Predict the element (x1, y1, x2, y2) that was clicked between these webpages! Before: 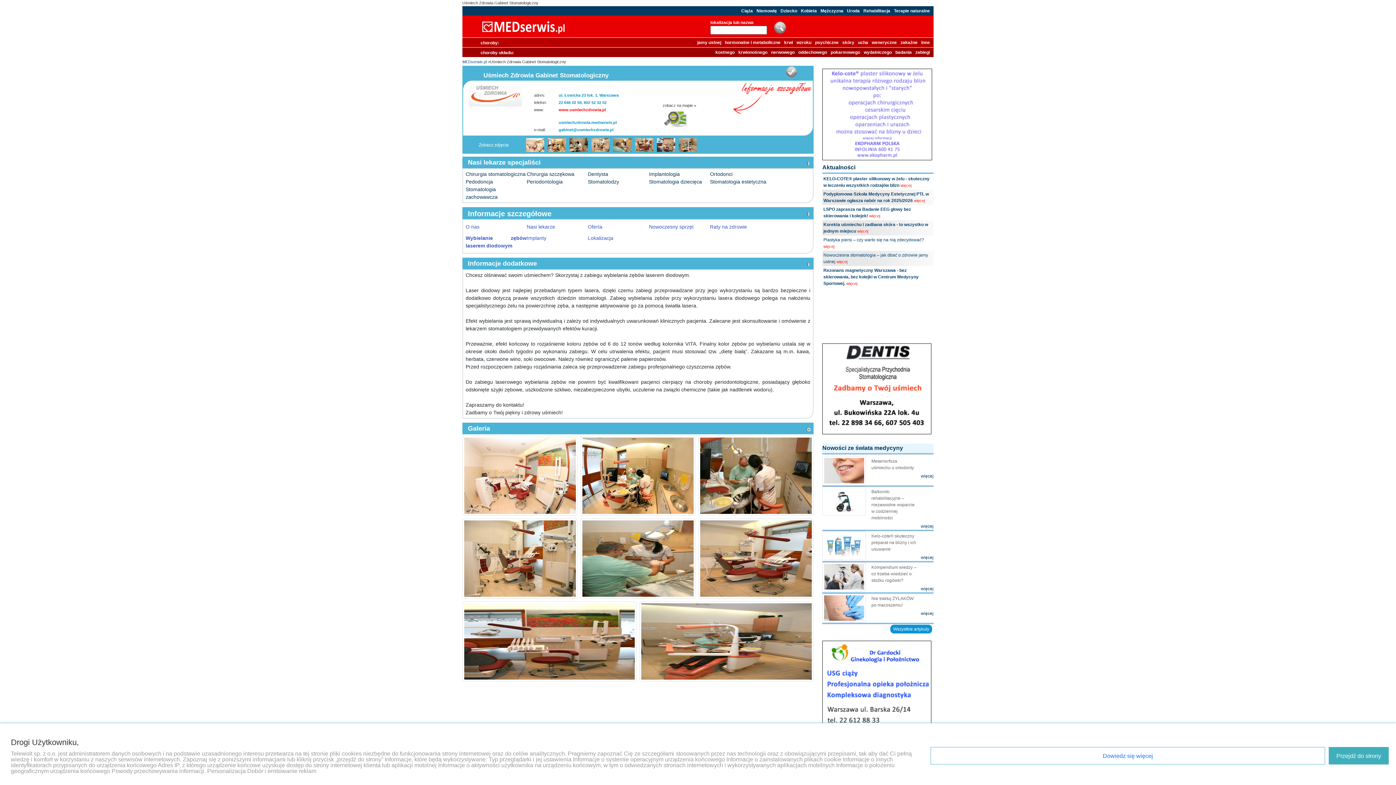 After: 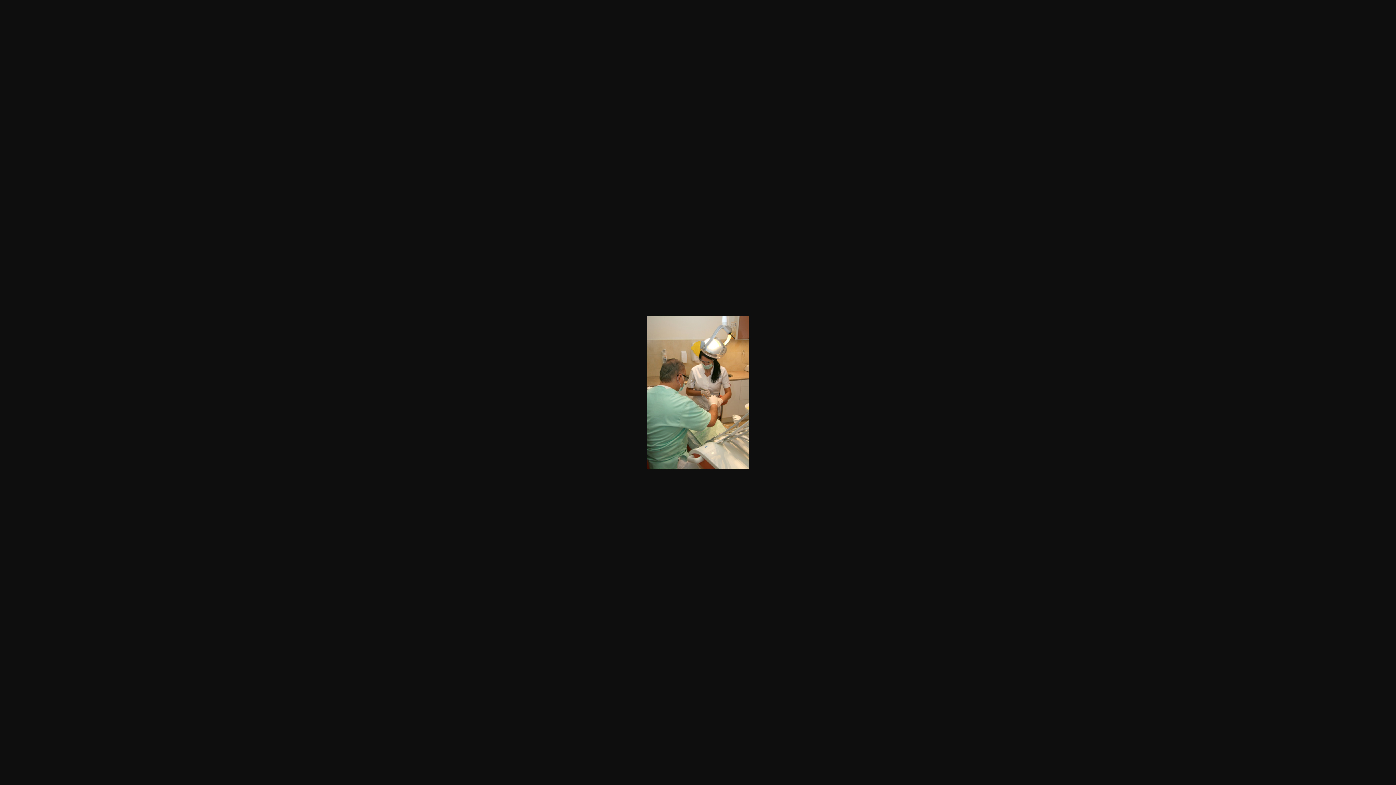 Action: bbox: (580, 556, 696, 561)